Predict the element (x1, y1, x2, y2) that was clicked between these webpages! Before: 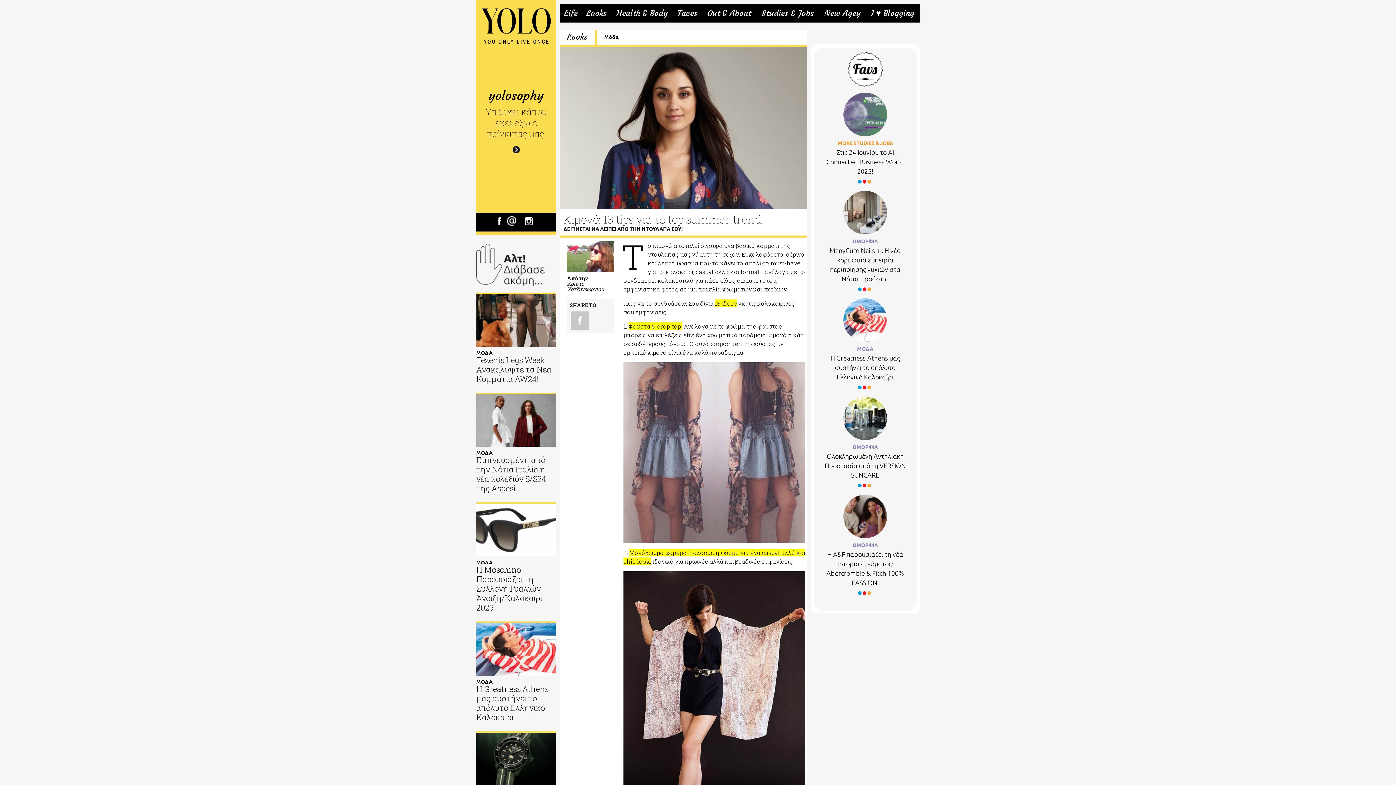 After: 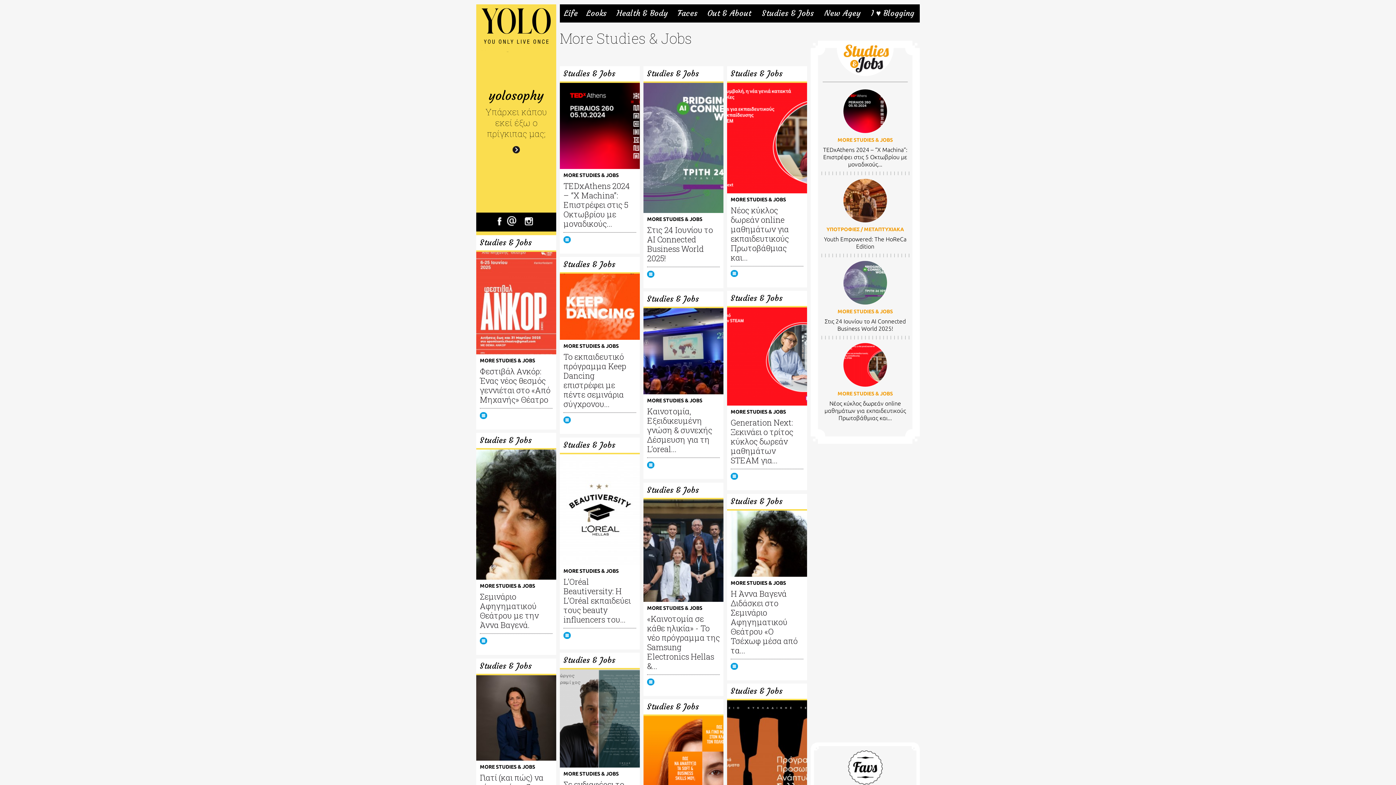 Action: label: MORE STUDIES & JOBS bbox: (824, 138, 906, 148)